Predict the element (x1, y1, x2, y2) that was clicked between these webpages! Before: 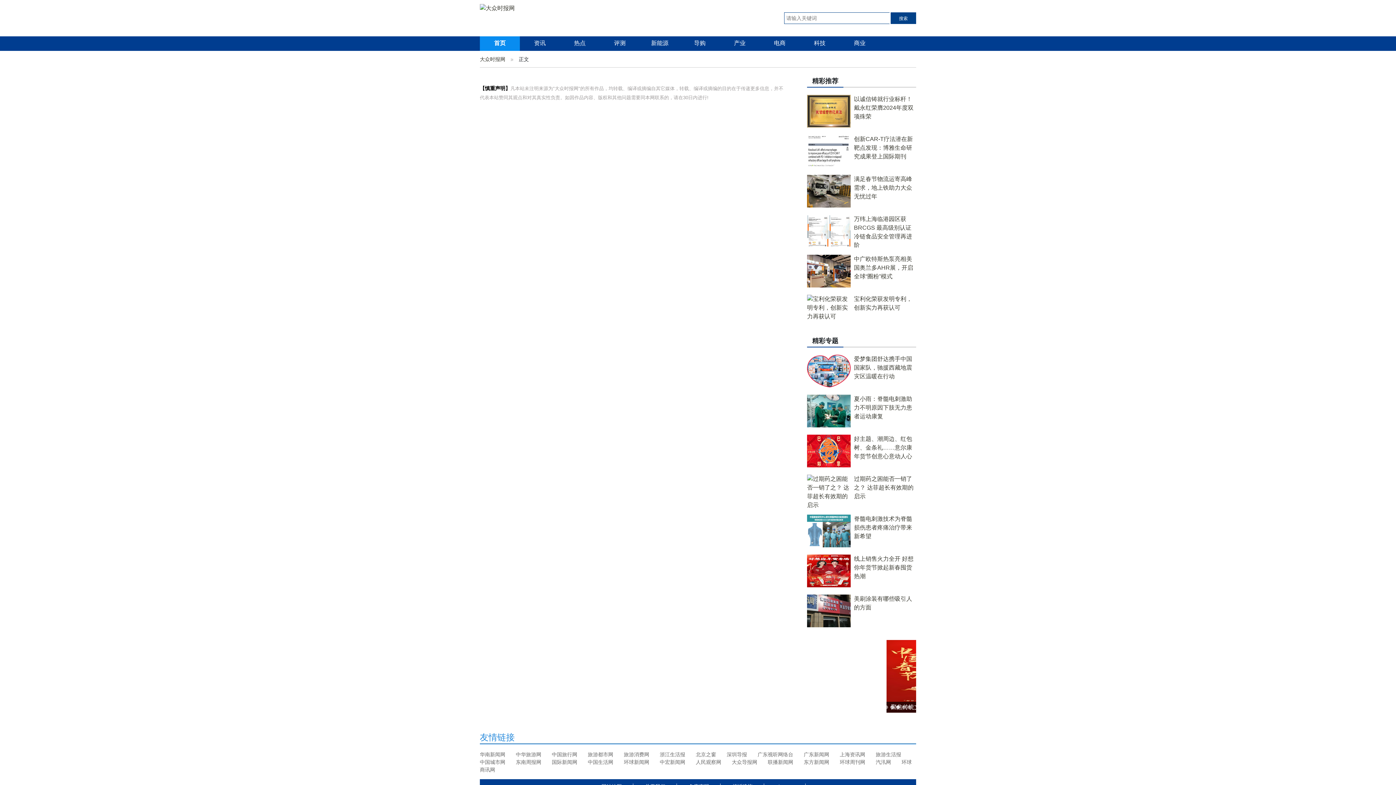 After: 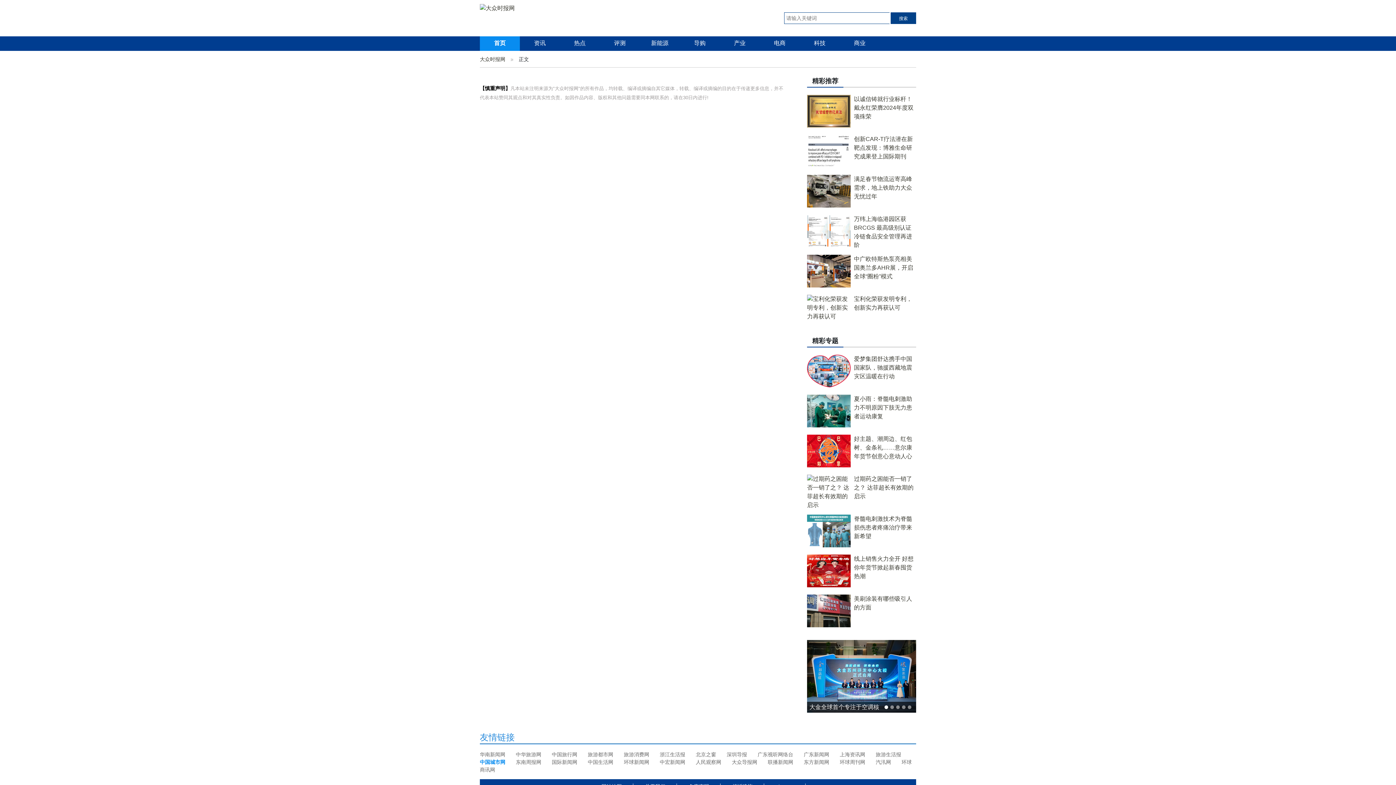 Action: label: 中国城市网 bbox: (480, 759, 505, 765)